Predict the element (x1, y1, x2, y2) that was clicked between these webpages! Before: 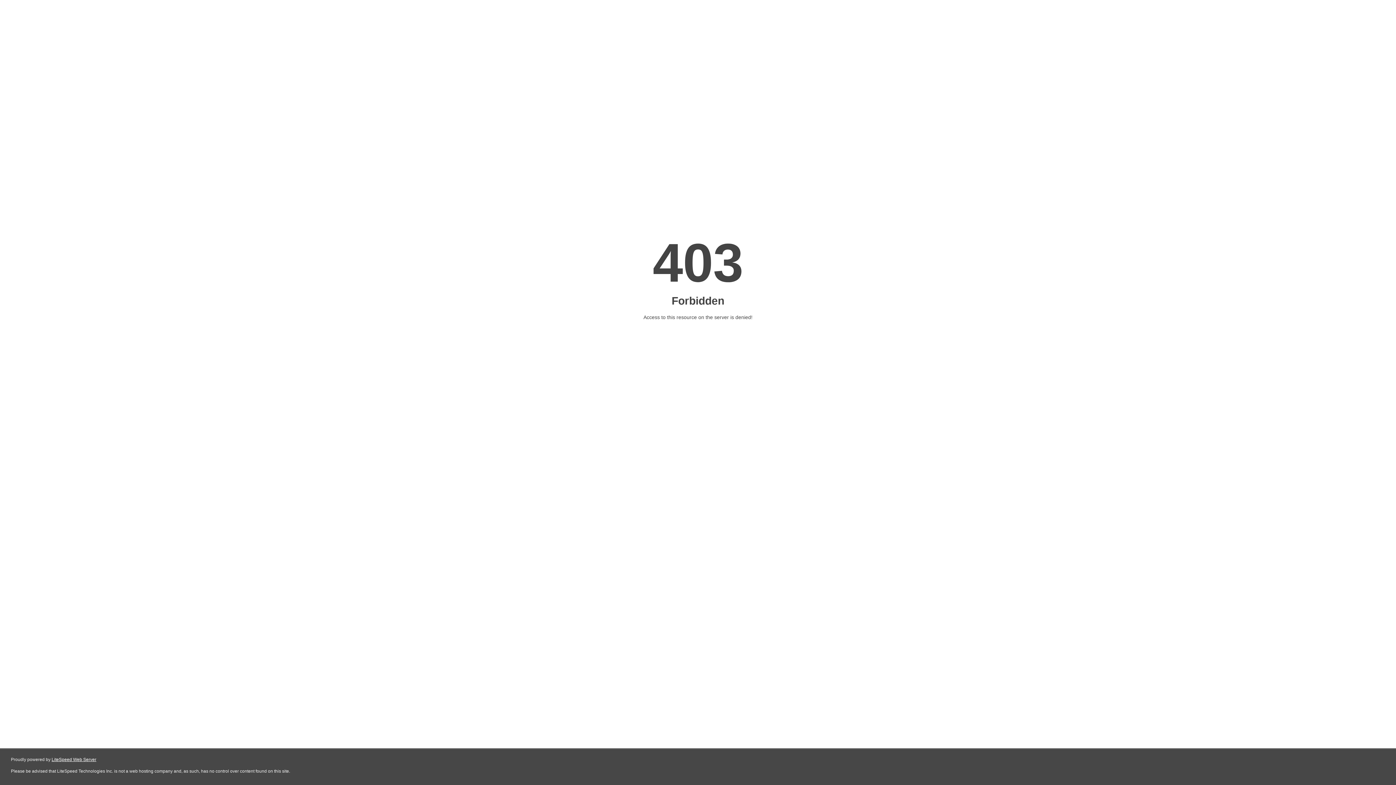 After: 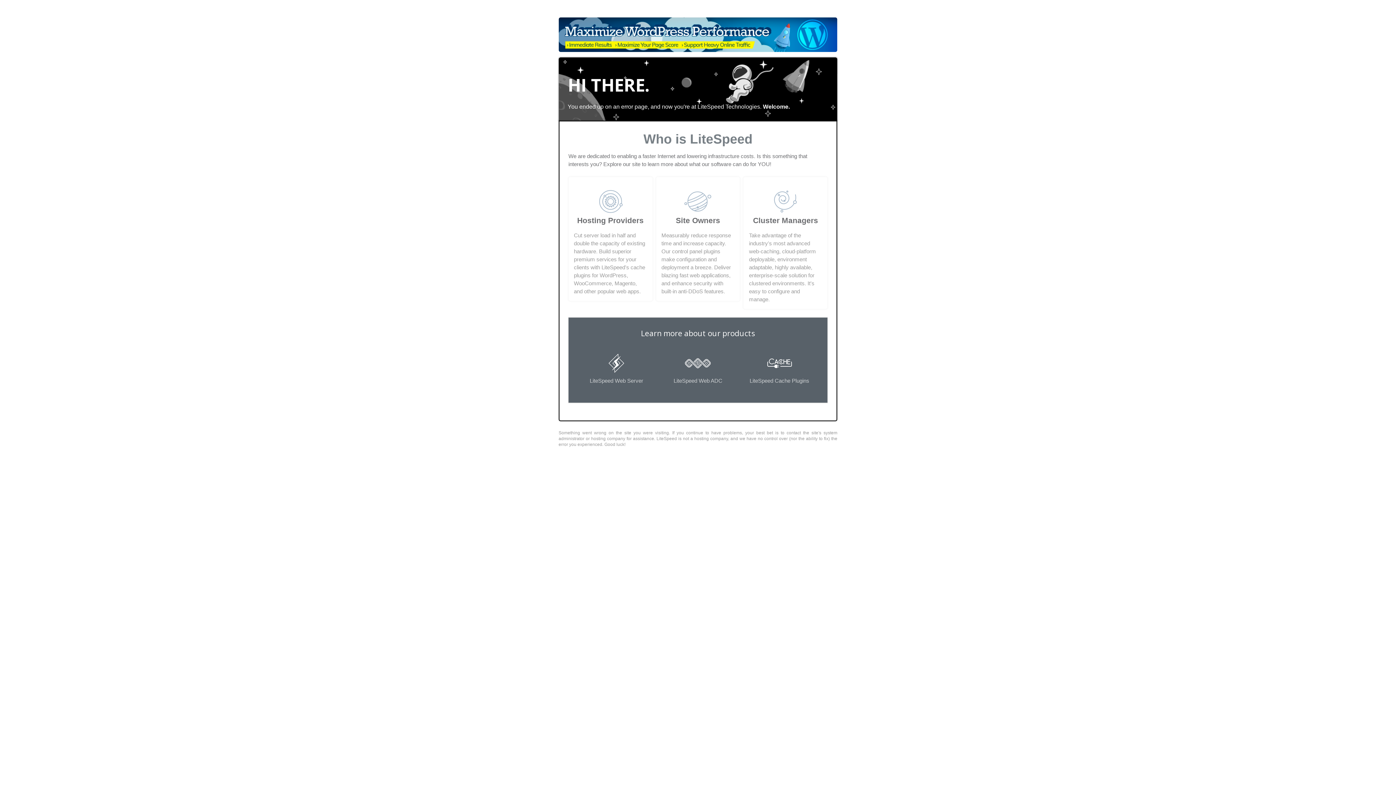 Action: bbox: (51, 757, 96, 762) label: LiteSpeed Web Server